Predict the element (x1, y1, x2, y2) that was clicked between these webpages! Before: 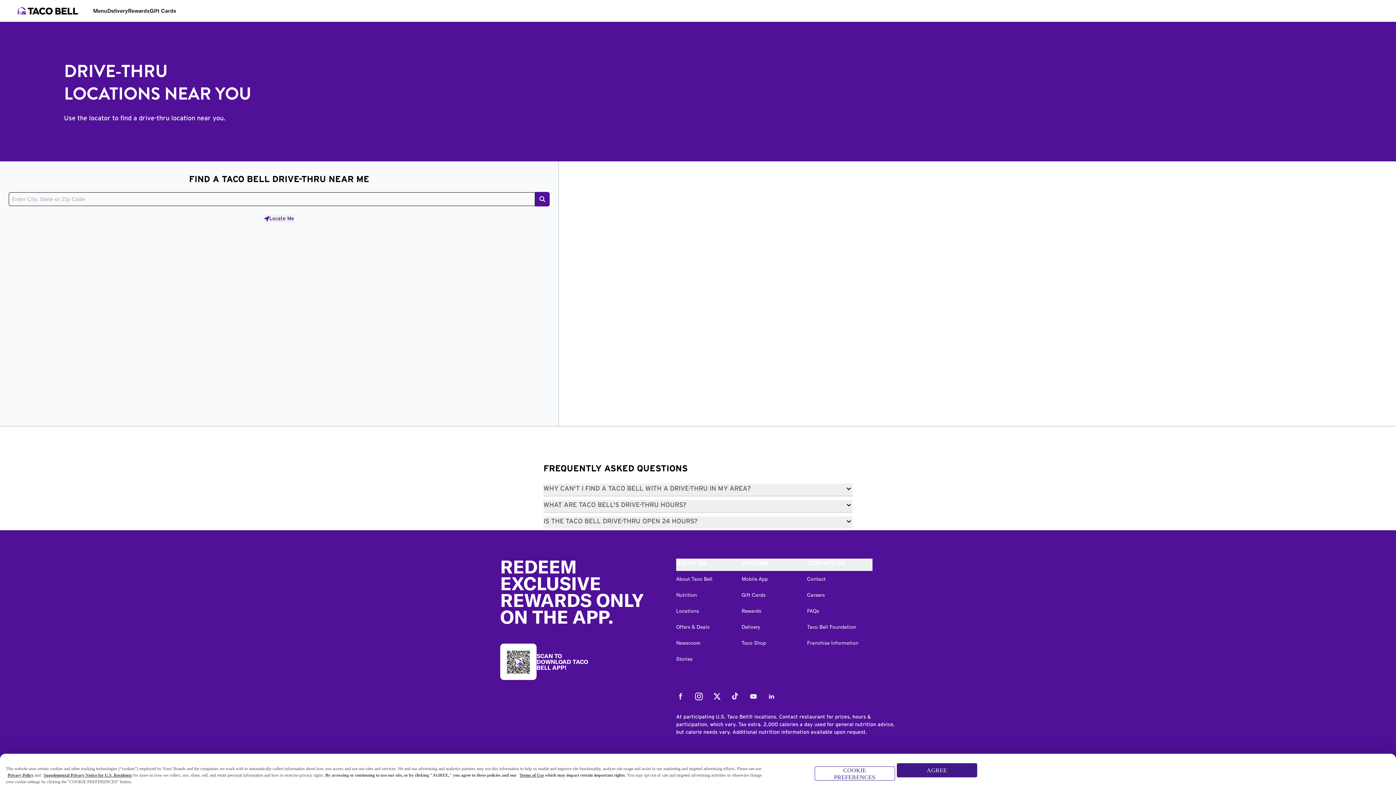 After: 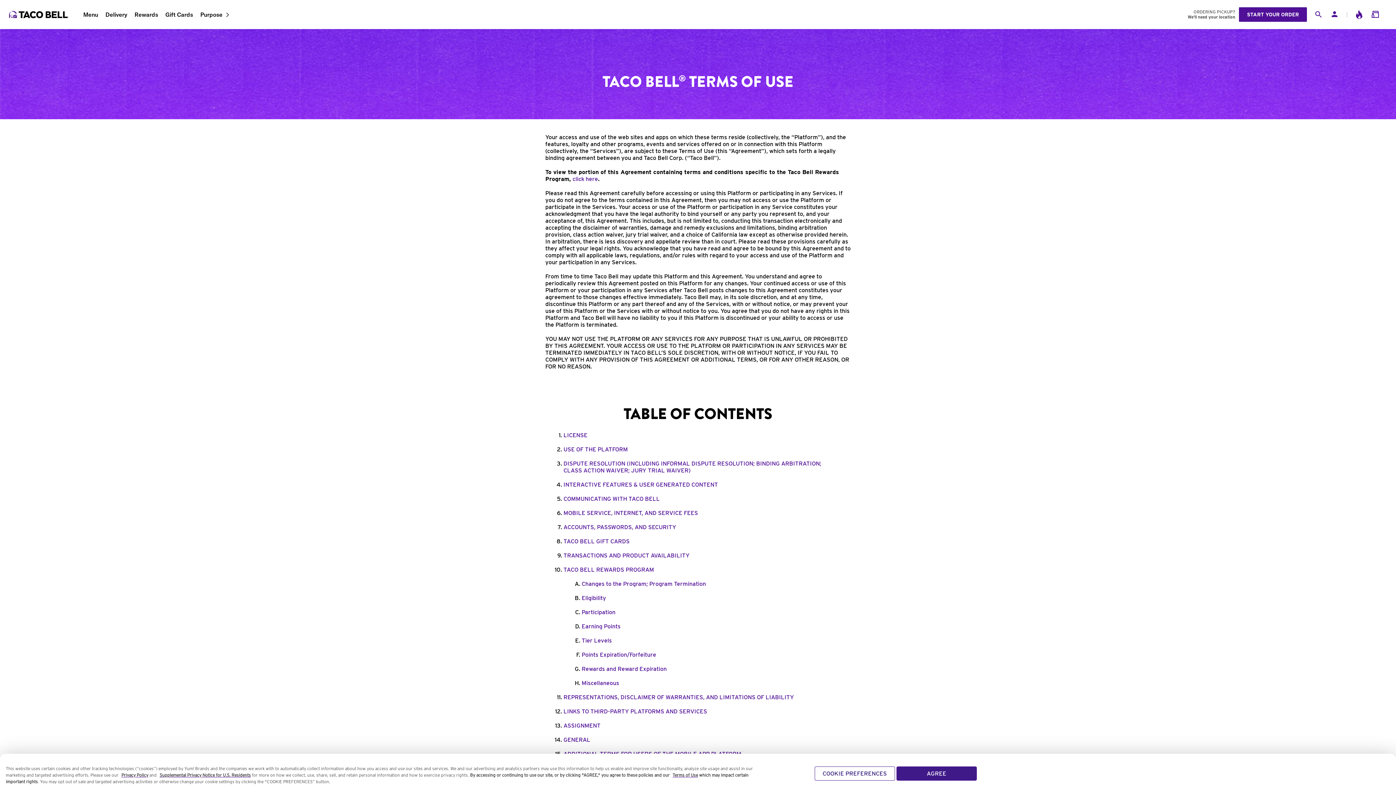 Action: bbox: (519, 773, 544, 778) label: Terms of Use